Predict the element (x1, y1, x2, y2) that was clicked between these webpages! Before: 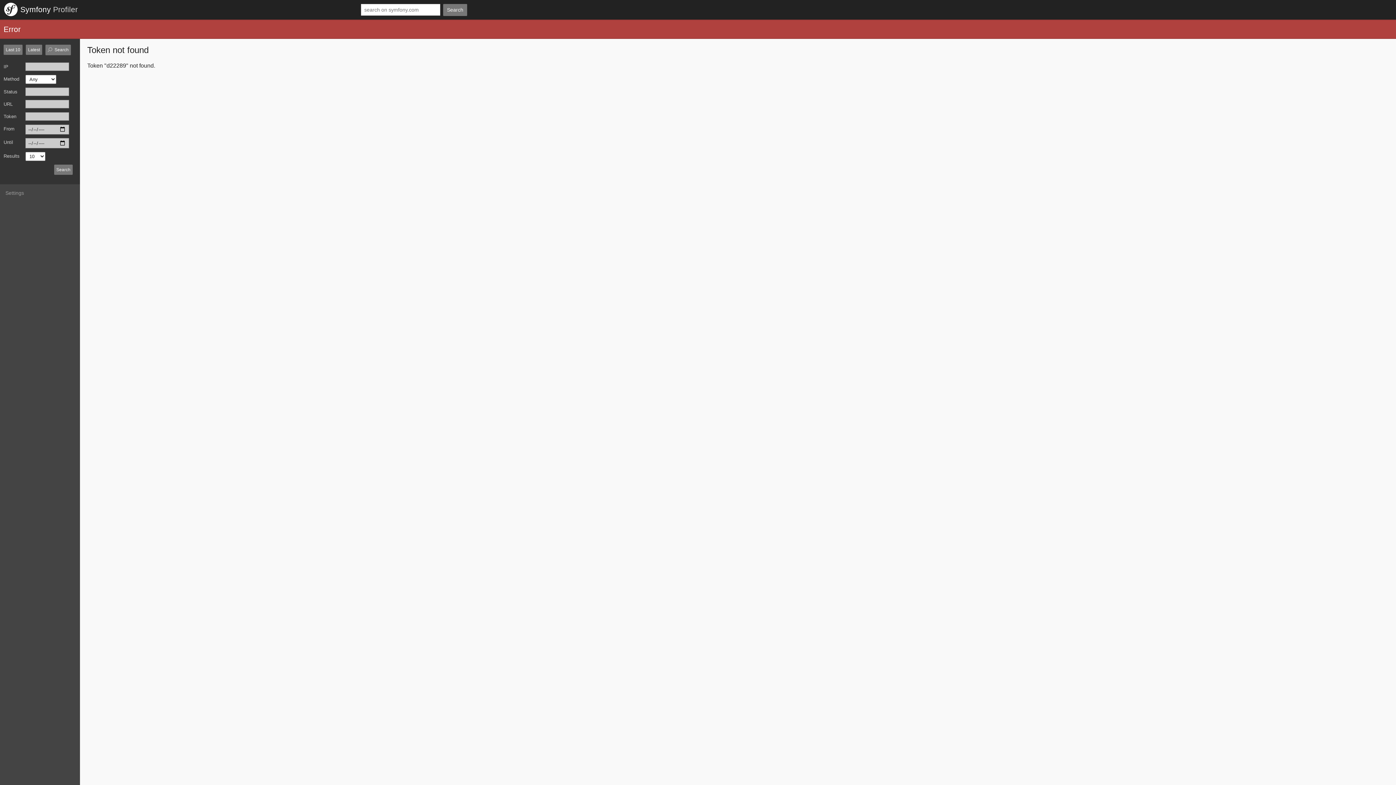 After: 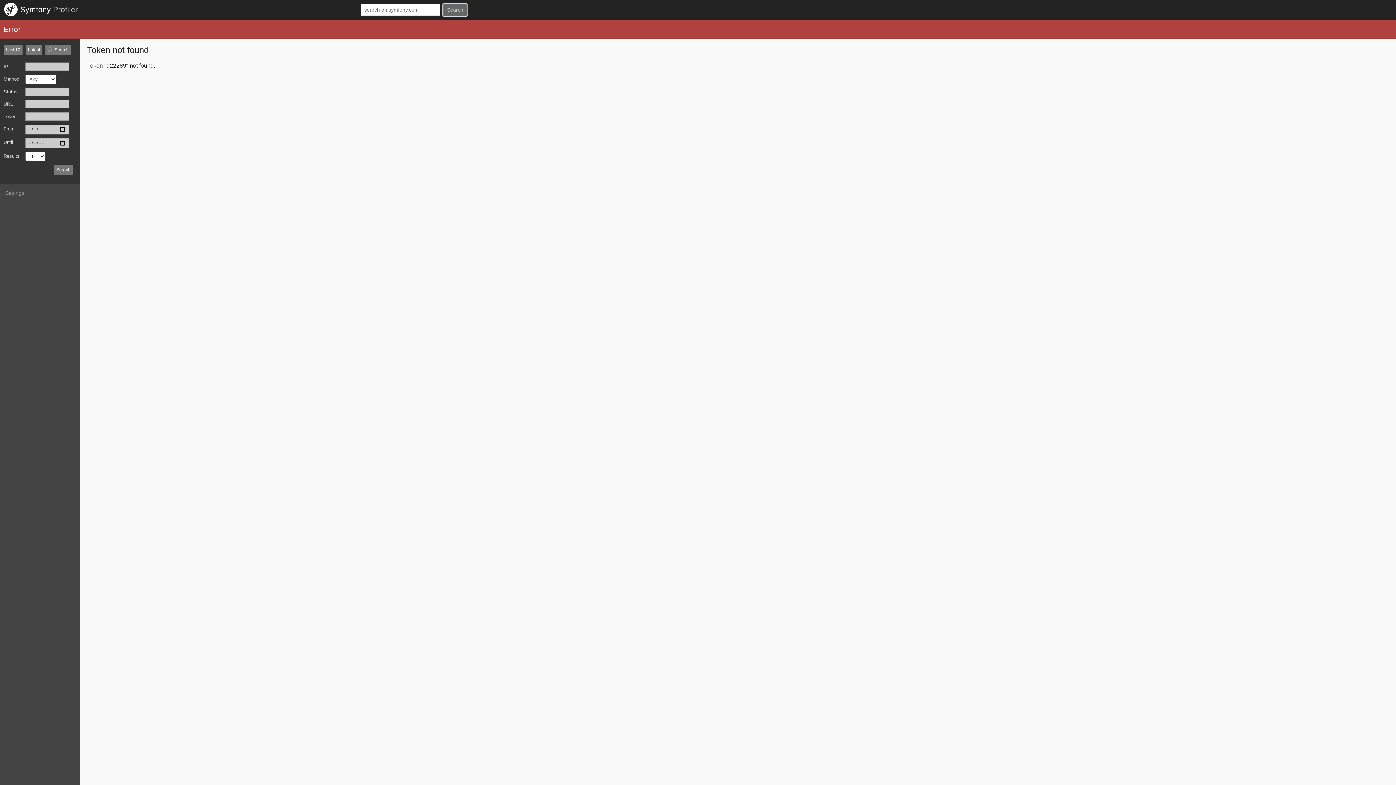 Action: bbox: (443, 4, 467, 16) label: Search